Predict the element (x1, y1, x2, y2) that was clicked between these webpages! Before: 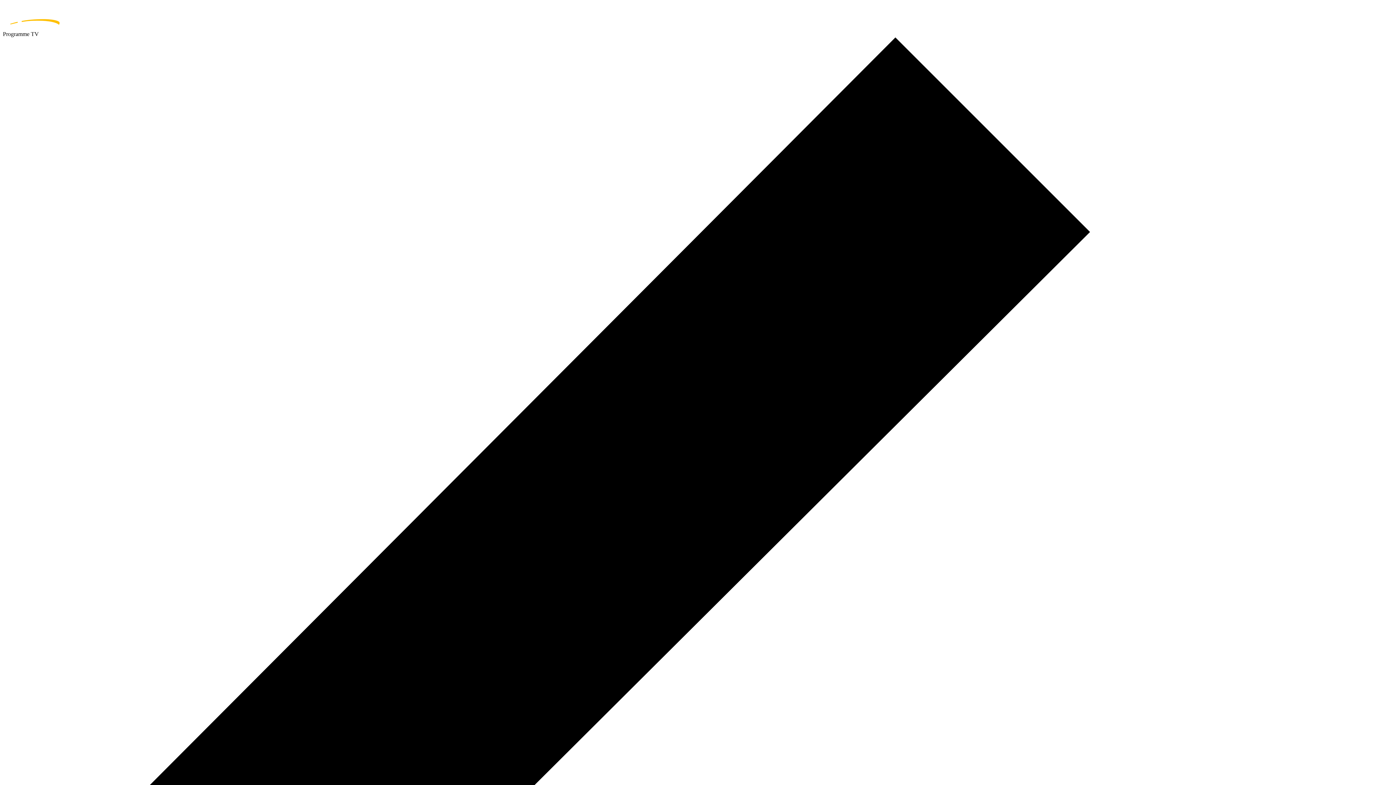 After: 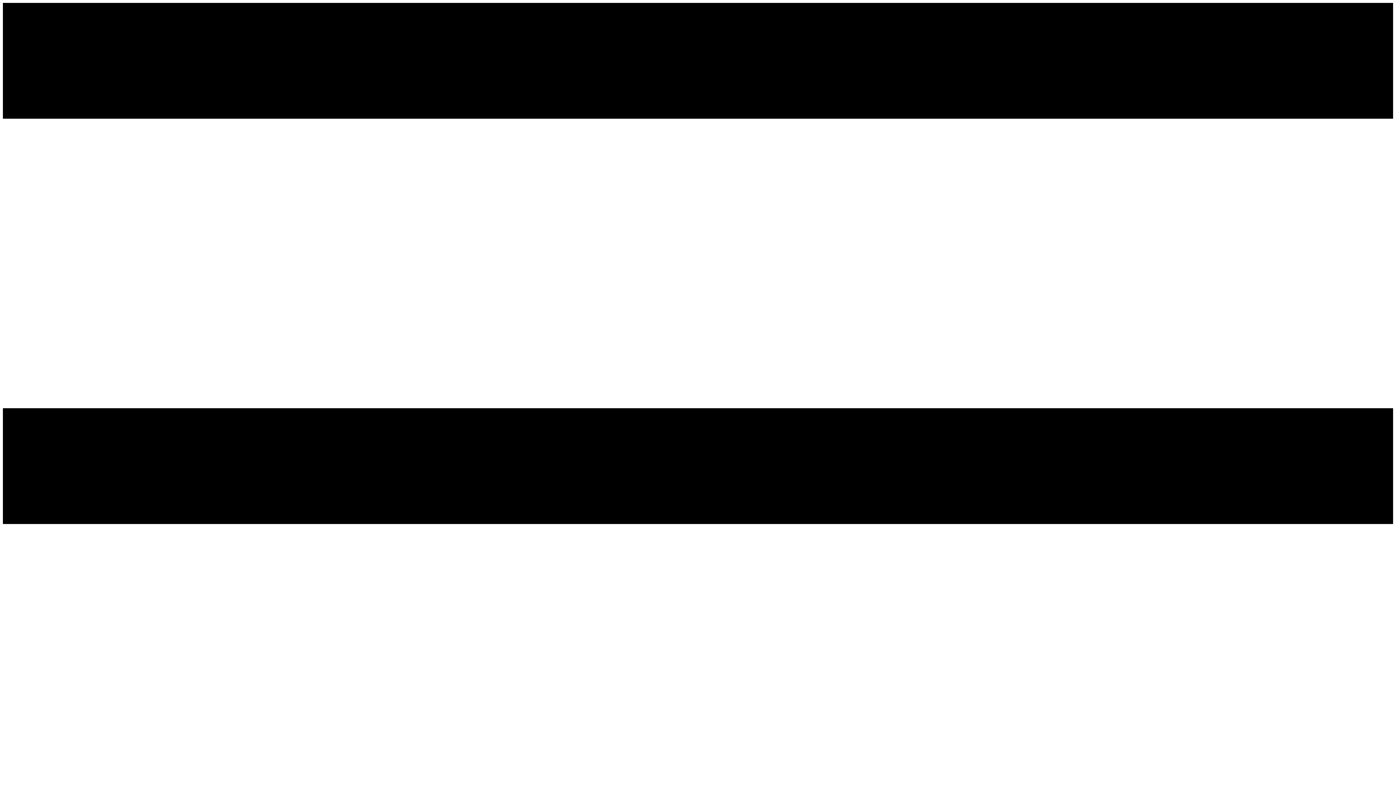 Action: bbox: (2, 2, 1393, 30) label: home page